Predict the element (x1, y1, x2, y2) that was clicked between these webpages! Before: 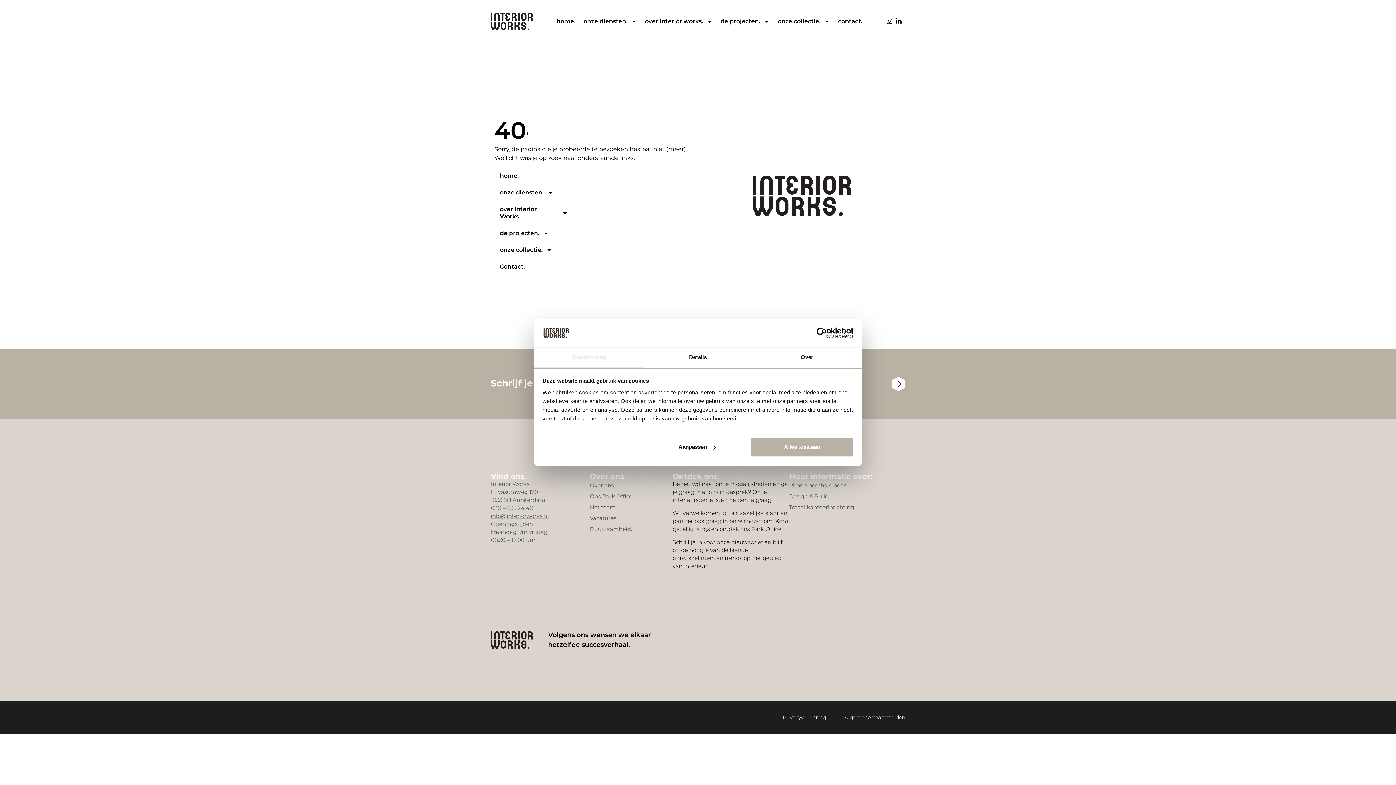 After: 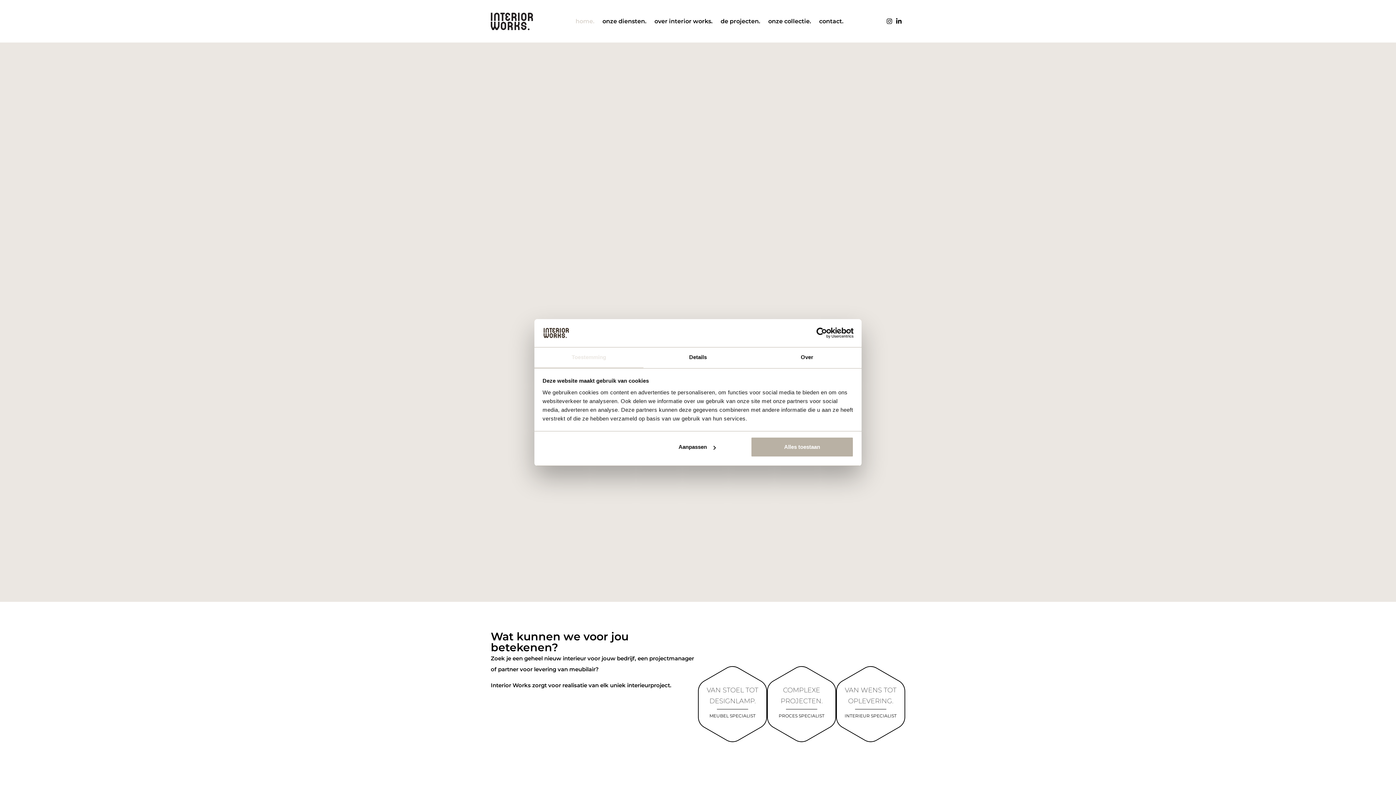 Action: bbox: (490, 12, 533, 30)